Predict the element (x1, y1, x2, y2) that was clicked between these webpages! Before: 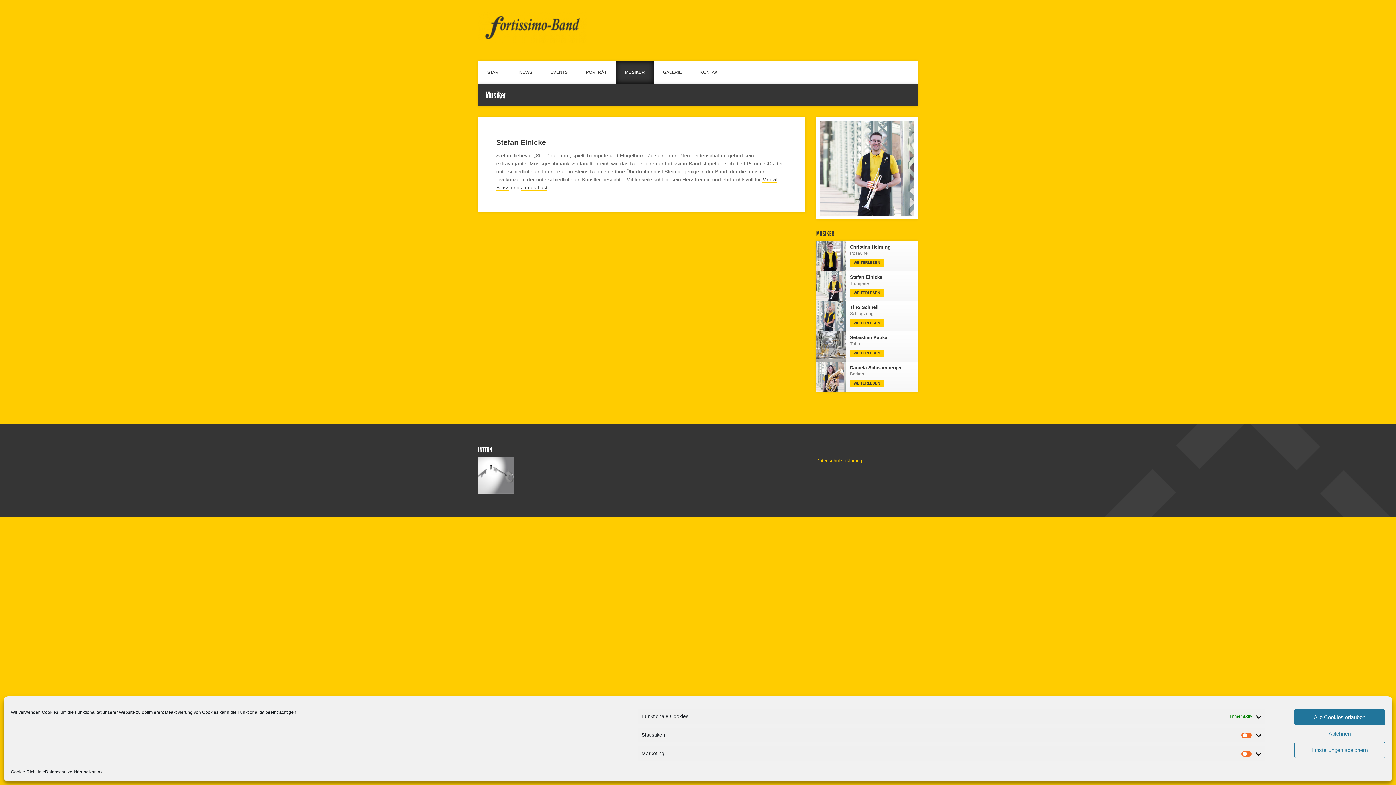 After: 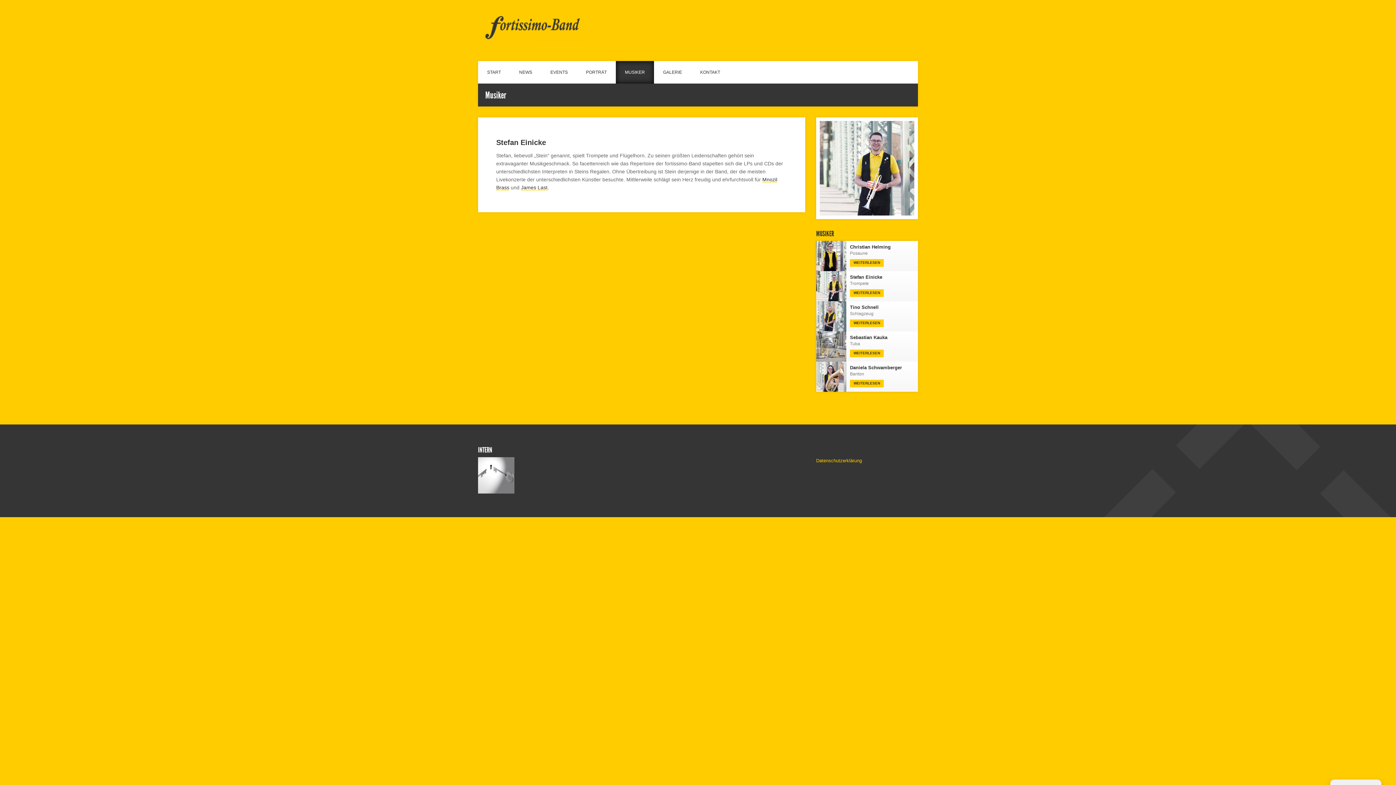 Action: label: Ablehnen bbox: (1294, 725, 1385, 742)